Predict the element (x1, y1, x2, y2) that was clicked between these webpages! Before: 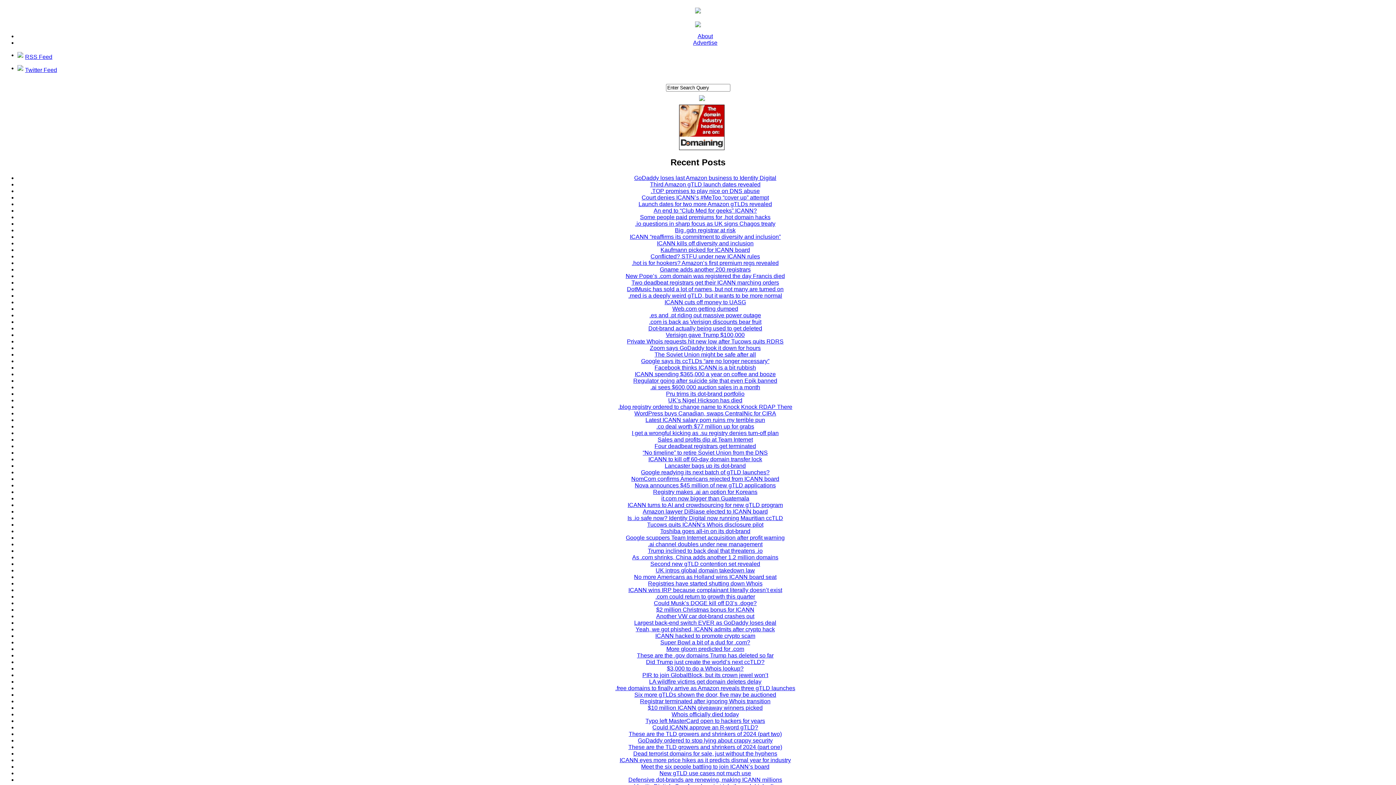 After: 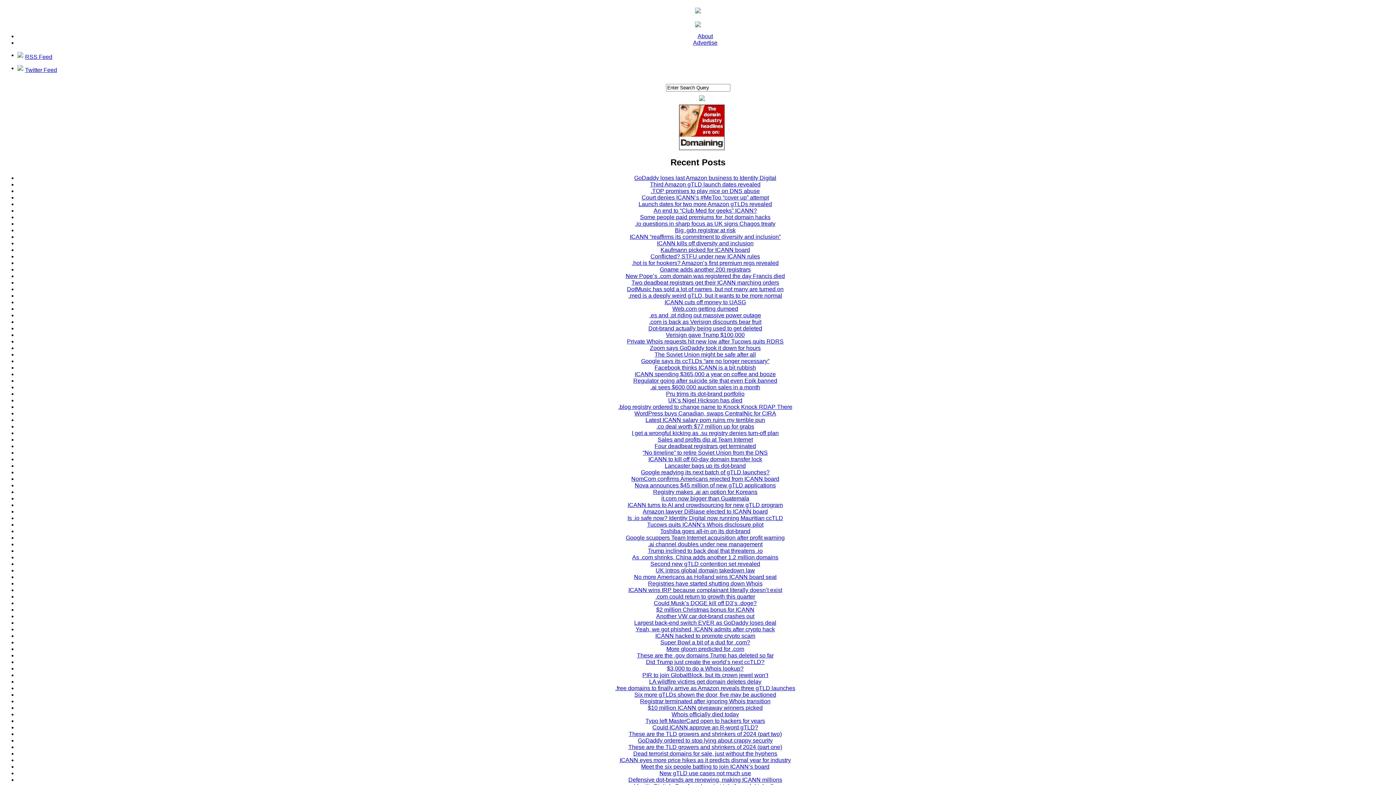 Action: bbox: (660, 266, 750, 272) label: Gname adds another 200 registrars